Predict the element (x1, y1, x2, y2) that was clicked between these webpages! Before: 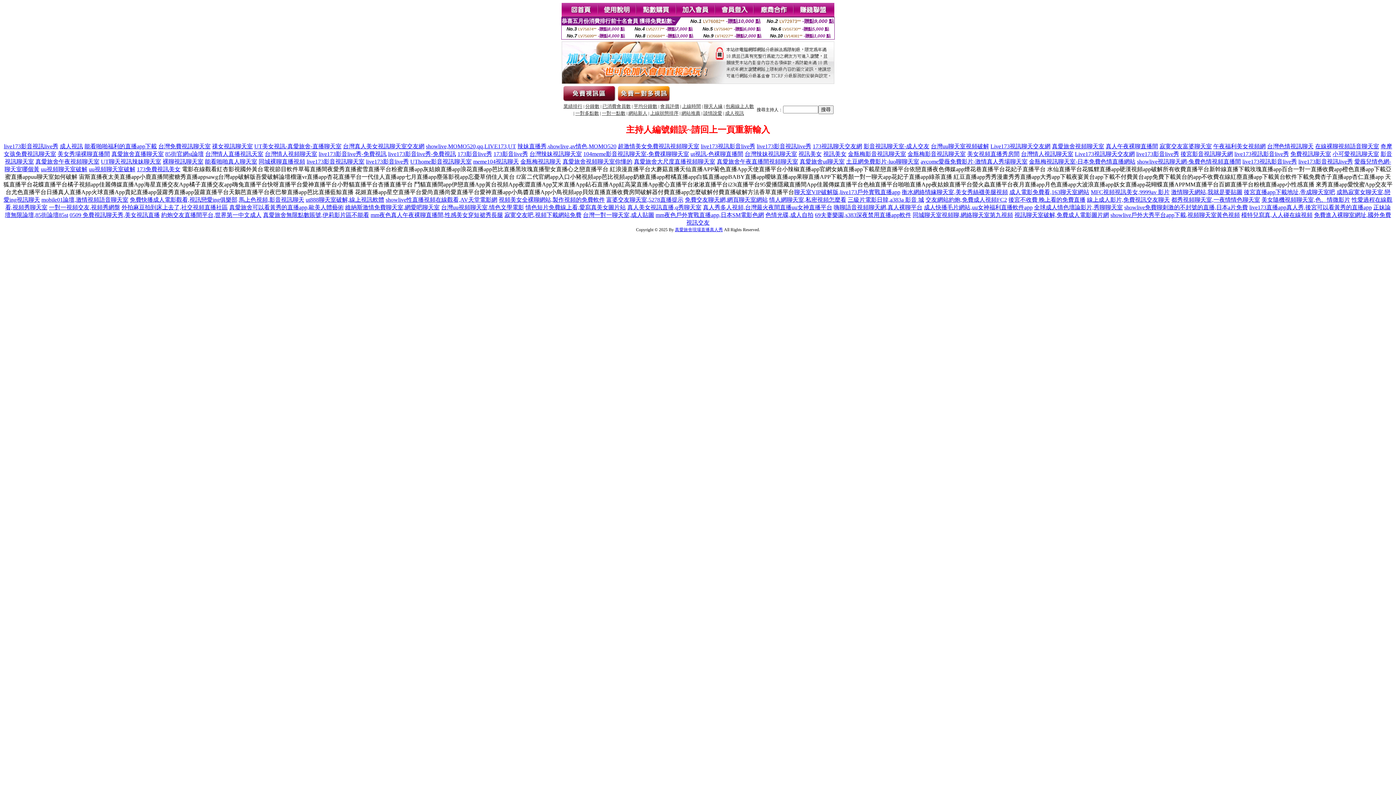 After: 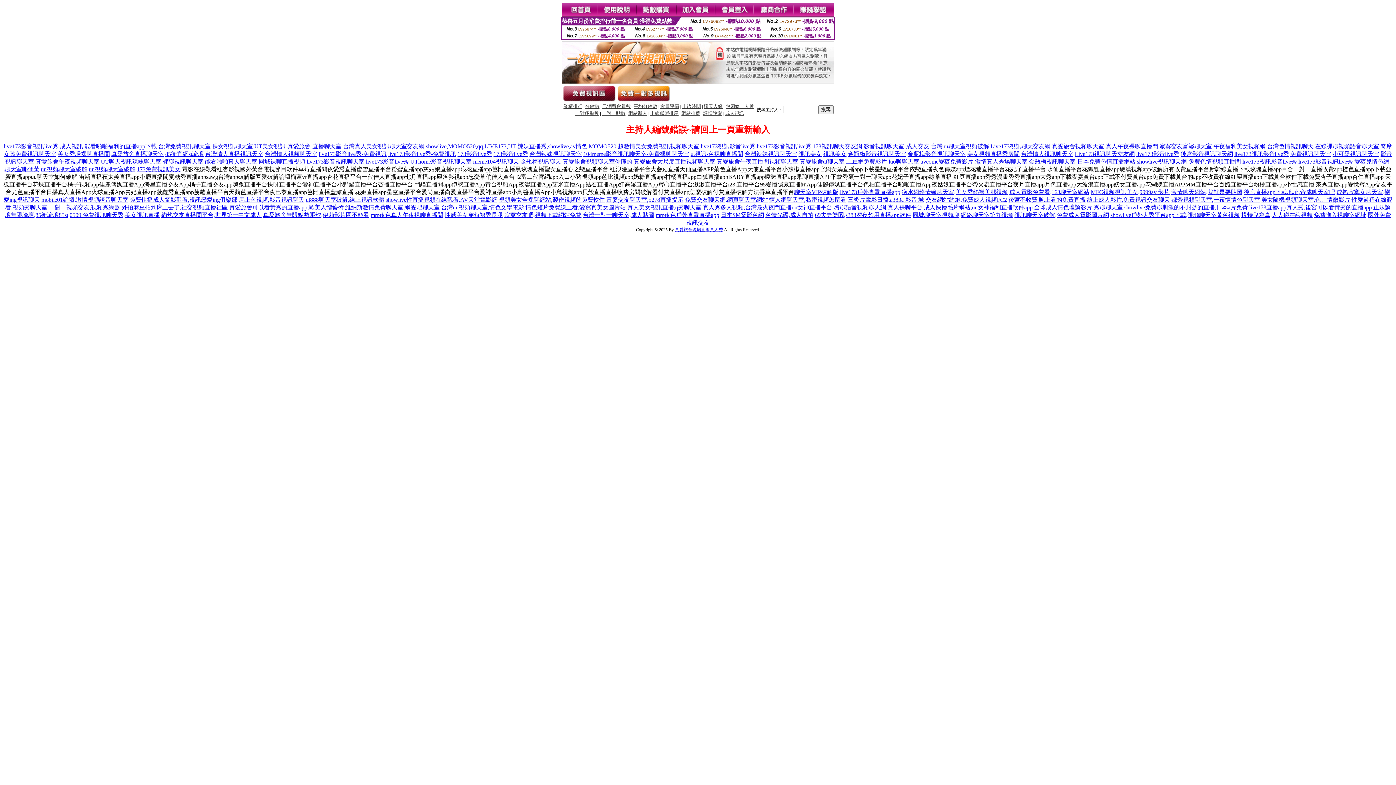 Action: label: UT聊天視訊辣妹聊天室 bbox: (100, 158, 161, 164)